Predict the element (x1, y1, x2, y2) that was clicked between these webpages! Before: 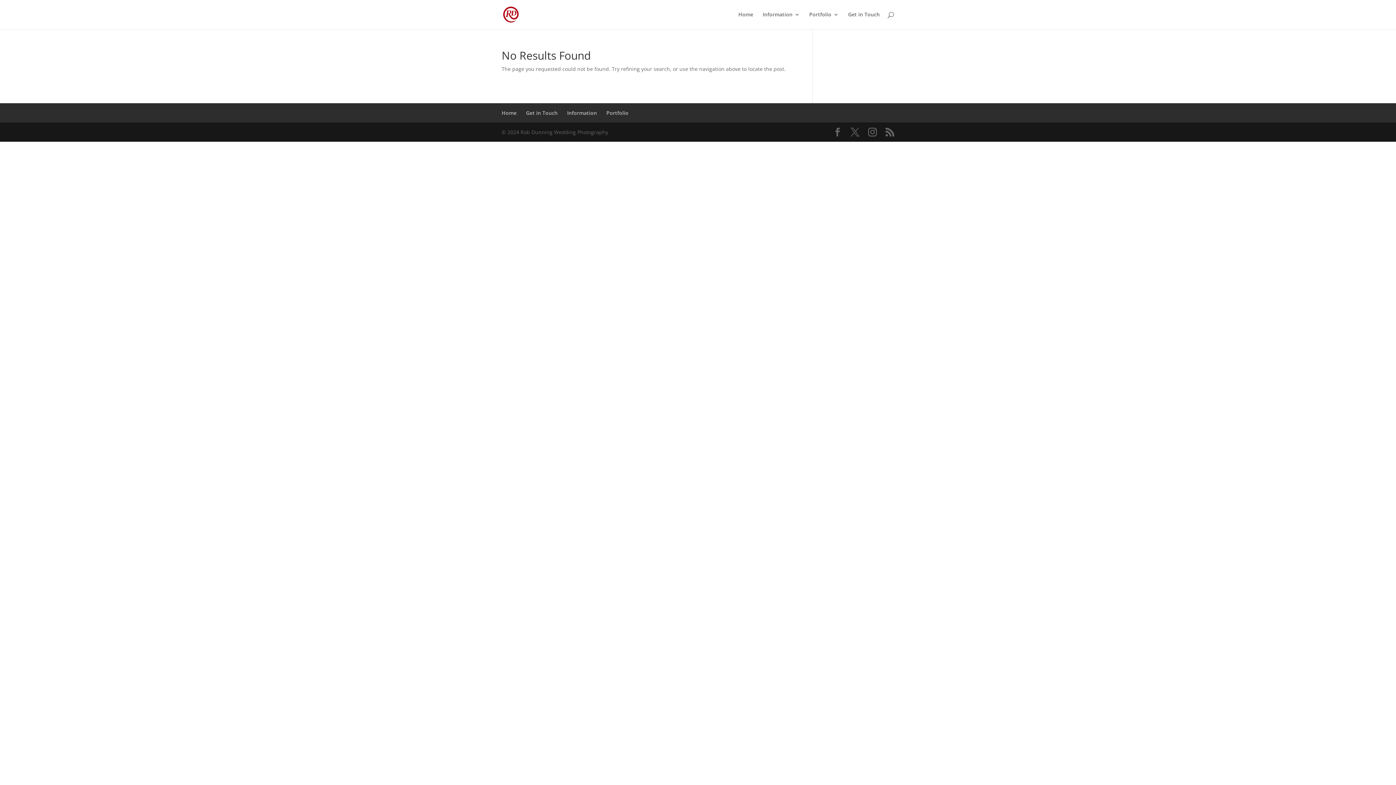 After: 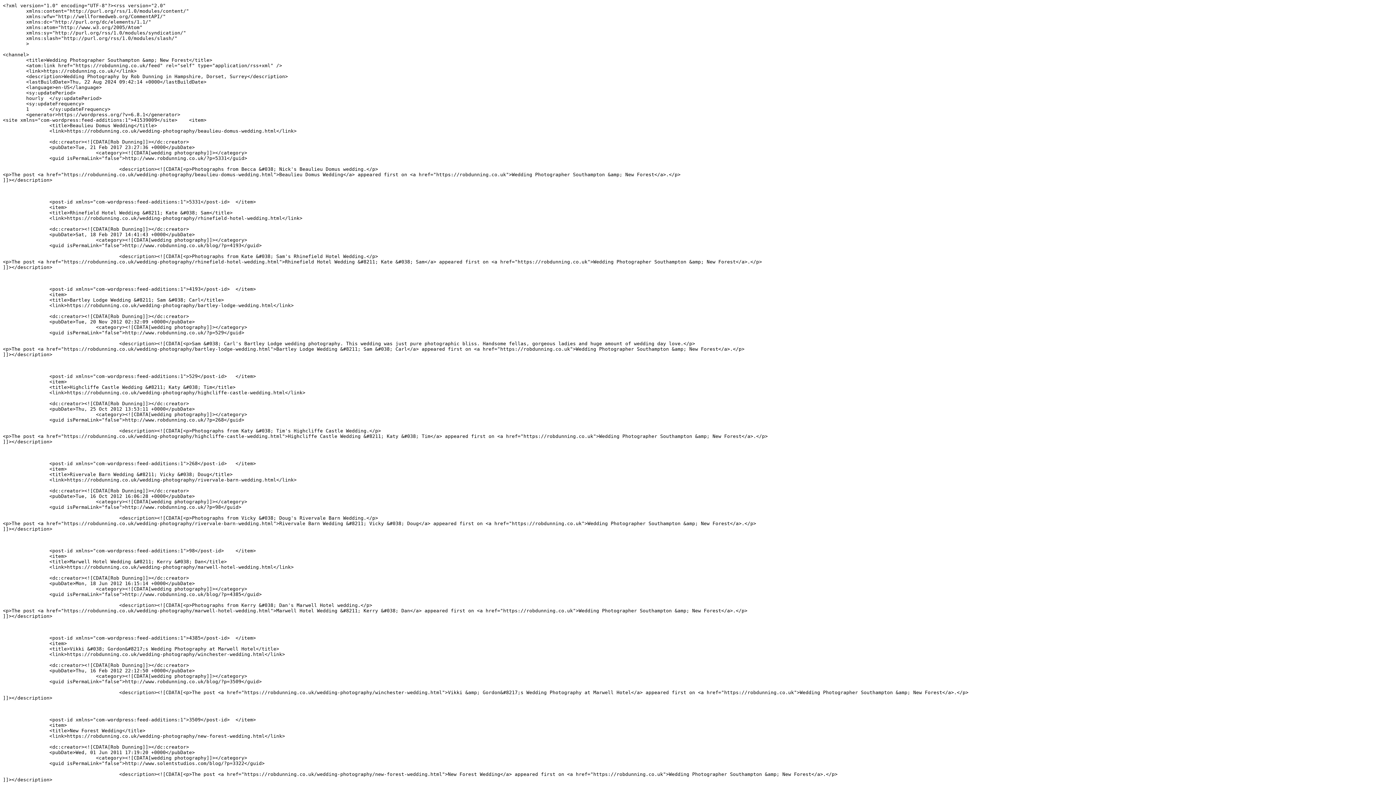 Action: bbox: (885, 128, 894, 136)